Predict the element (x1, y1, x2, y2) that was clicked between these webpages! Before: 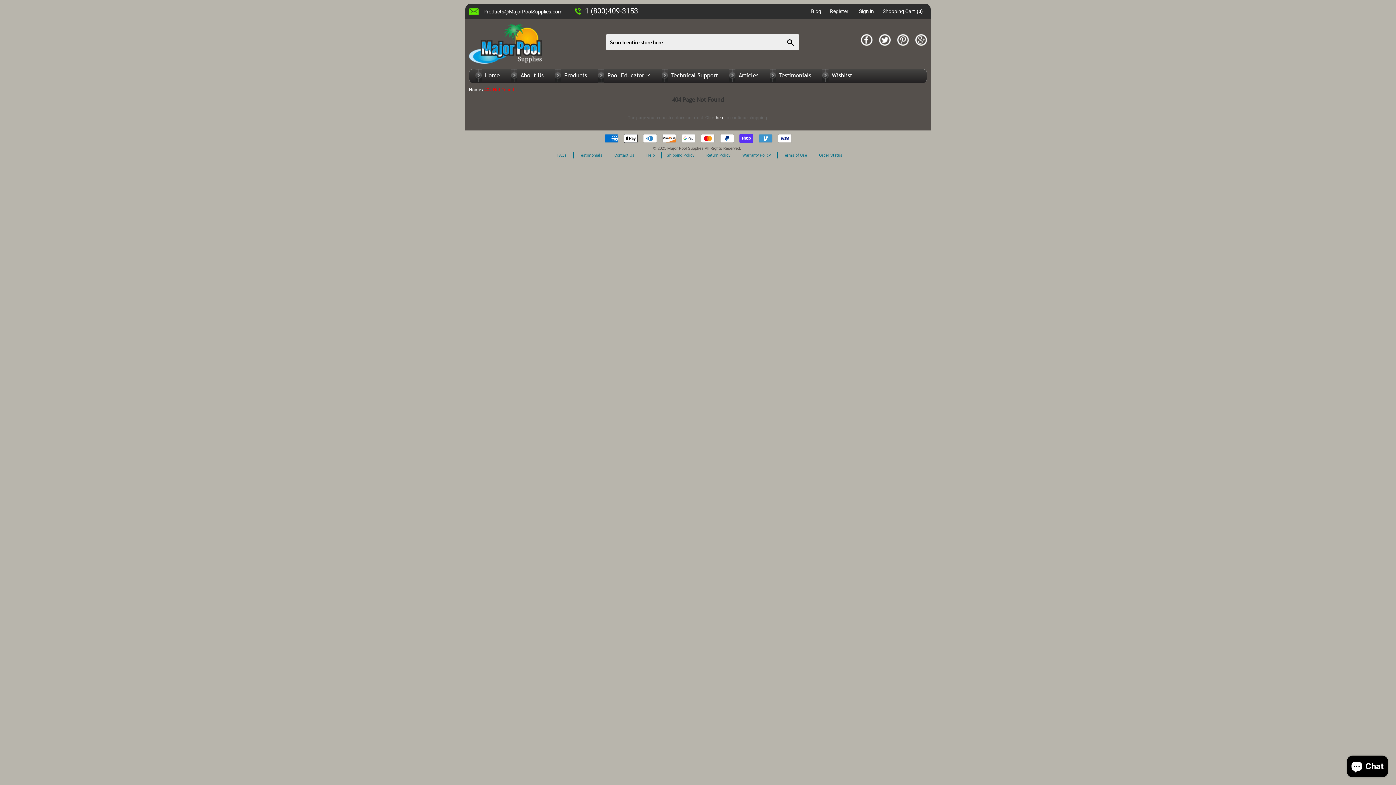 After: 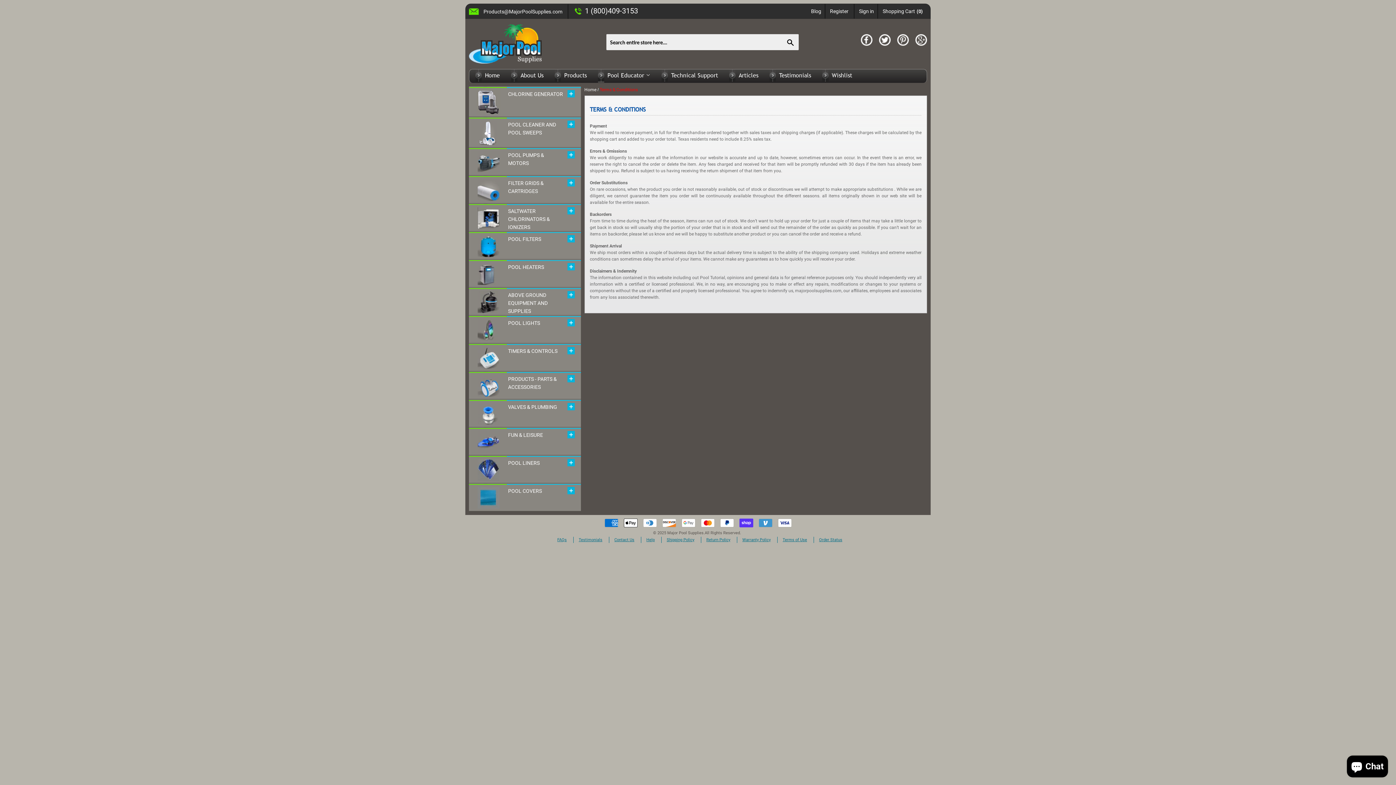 Action: bbox: (782, 153, 807, 157) label: Terms of Use